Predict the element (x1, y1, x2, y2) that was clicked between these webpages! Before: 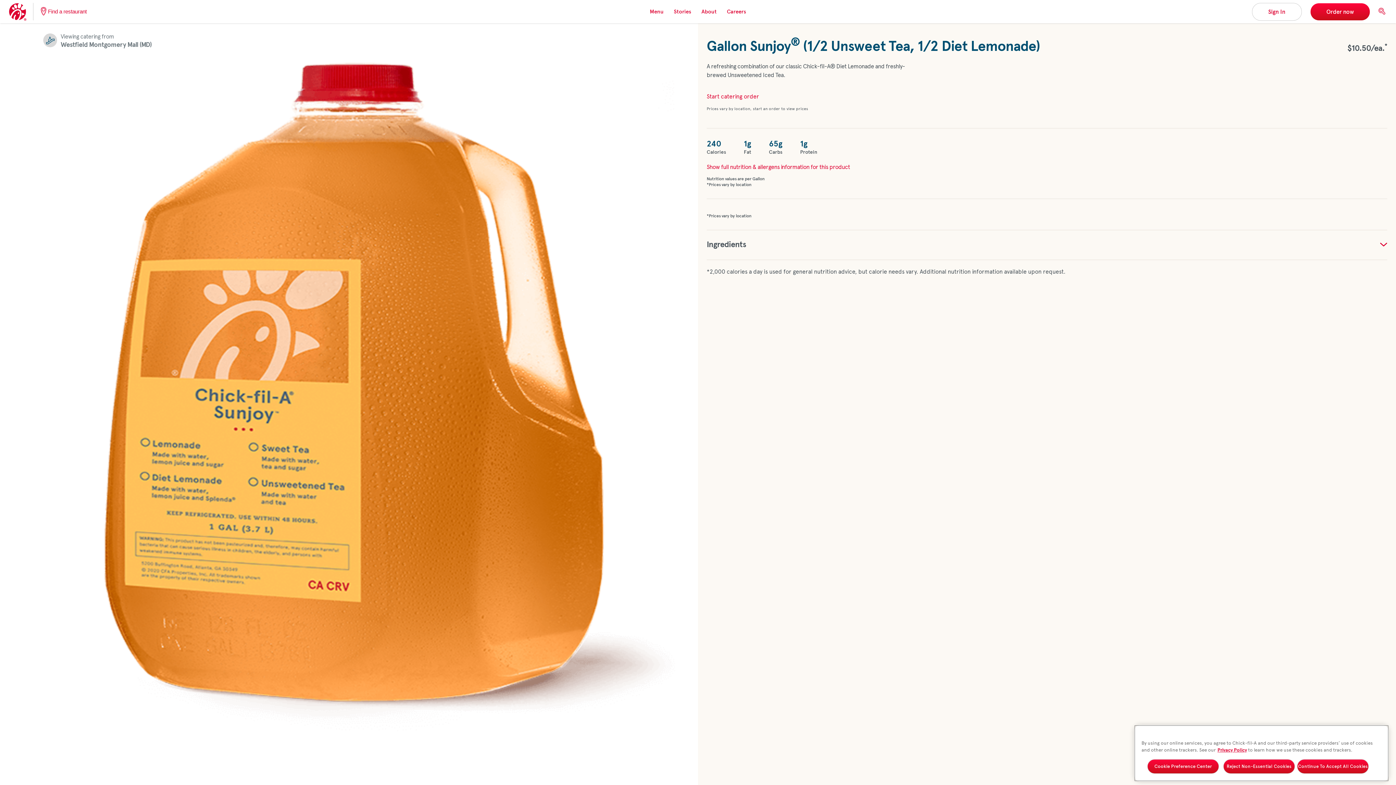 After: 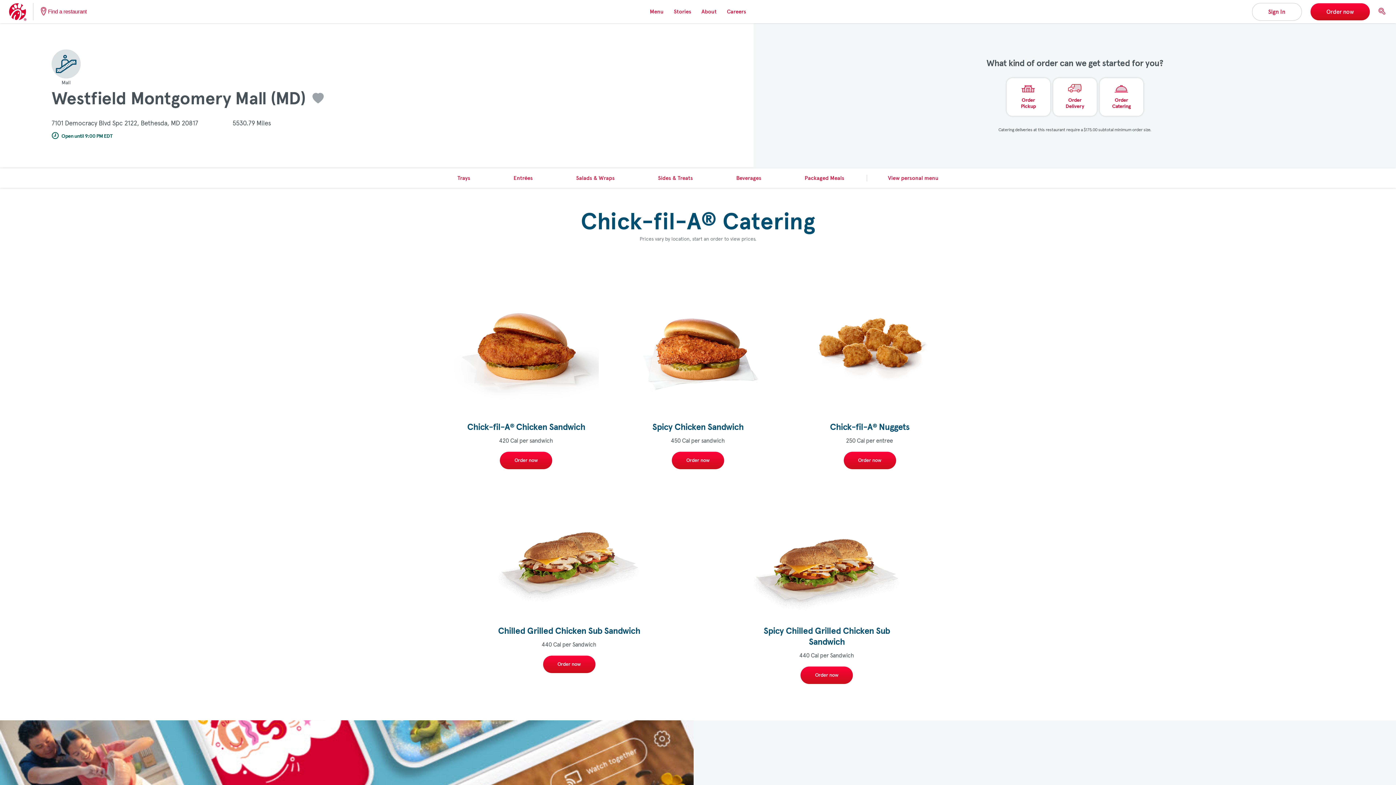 Action: bbox: (43, 33, 60, 48)